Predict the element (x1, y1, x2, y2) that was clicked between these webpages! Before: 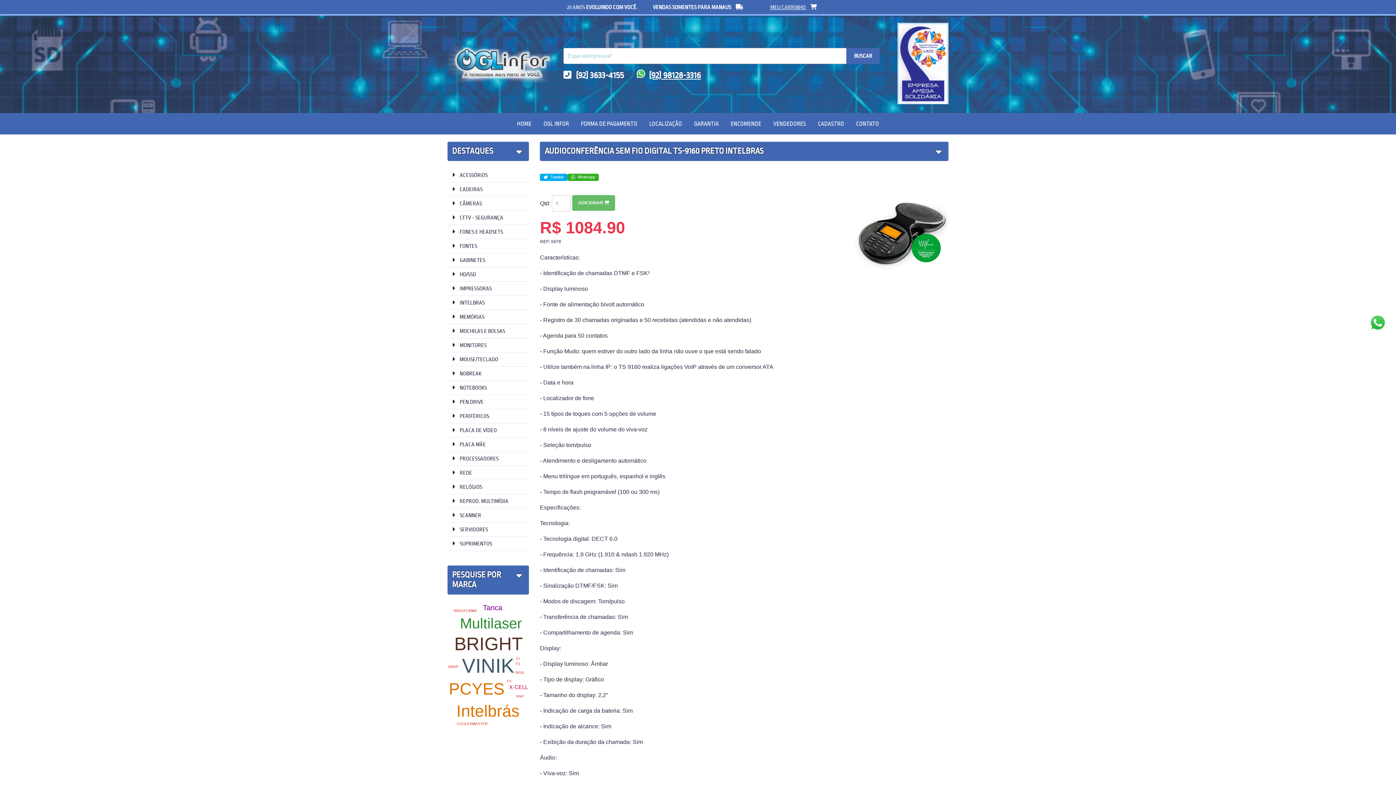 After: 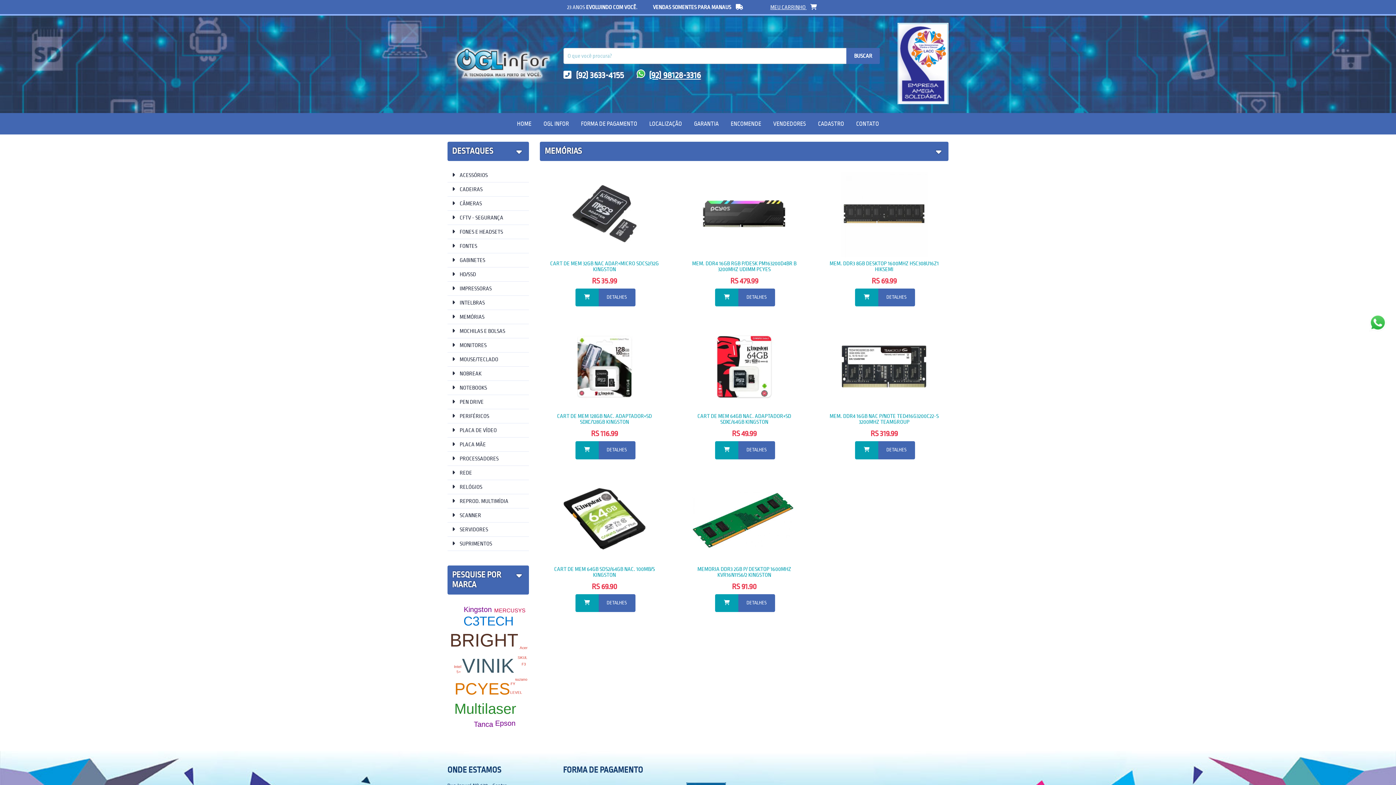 Action: bbox: (447, 310, 529, 324) label: MEMÓRIAS